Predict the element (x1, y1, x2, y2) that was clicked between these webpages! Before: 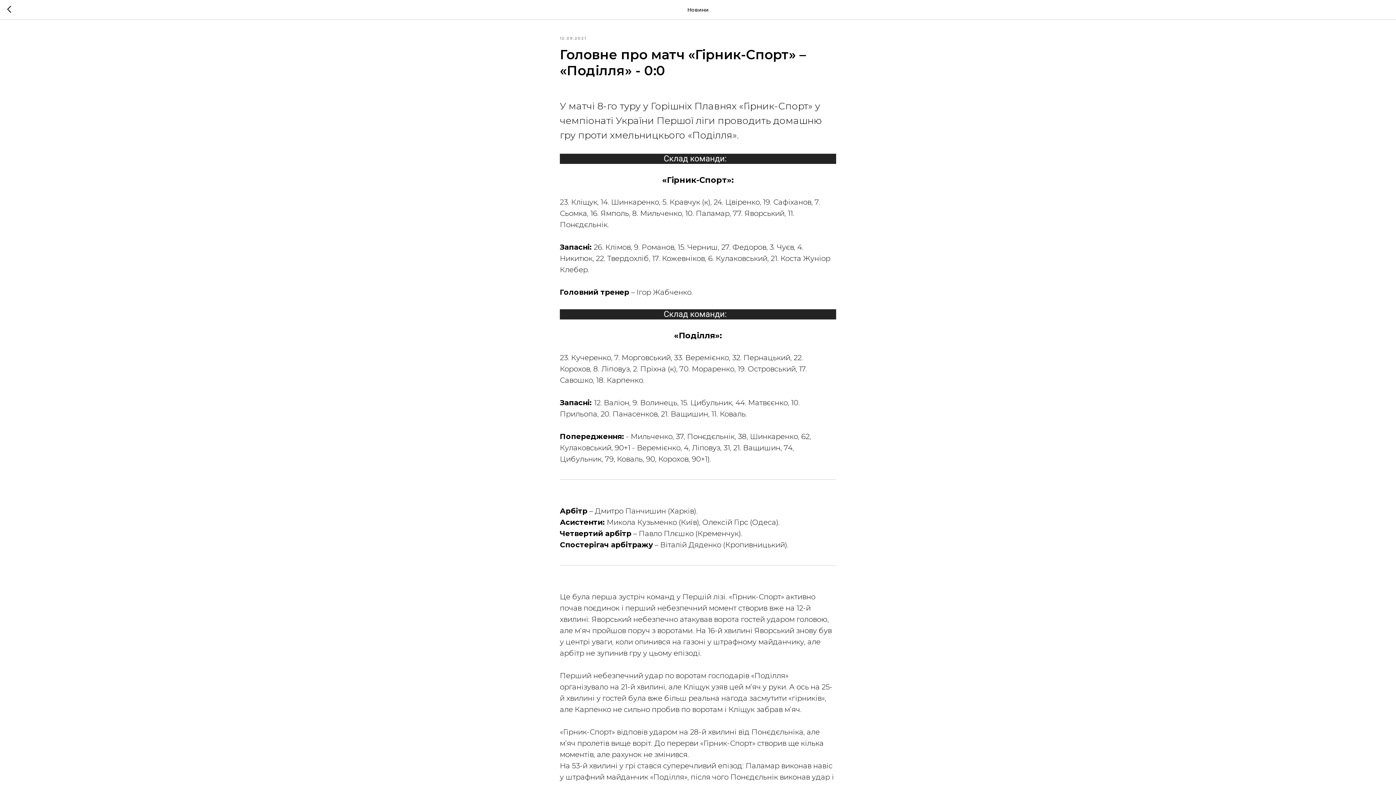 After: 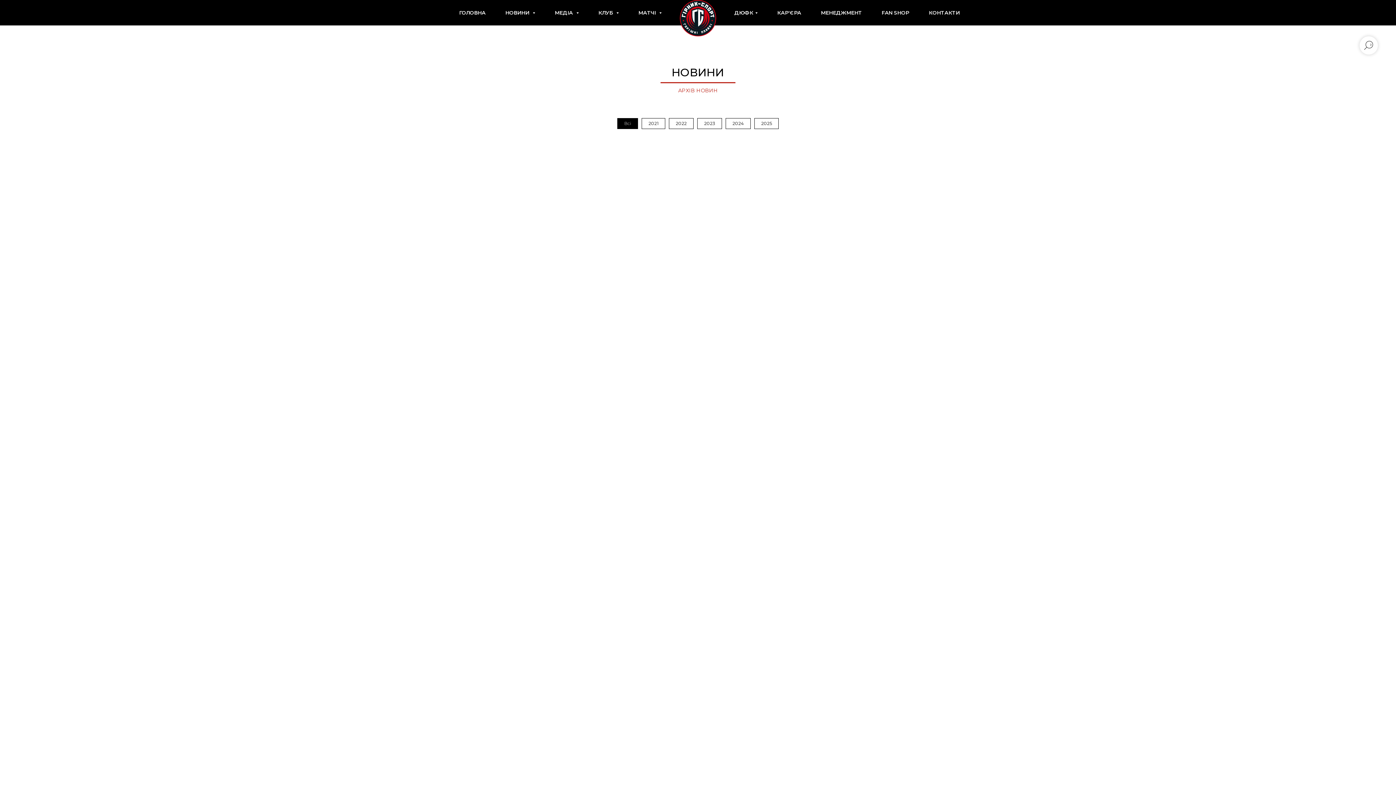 Action: bbox: (7, 5, 15, 14)